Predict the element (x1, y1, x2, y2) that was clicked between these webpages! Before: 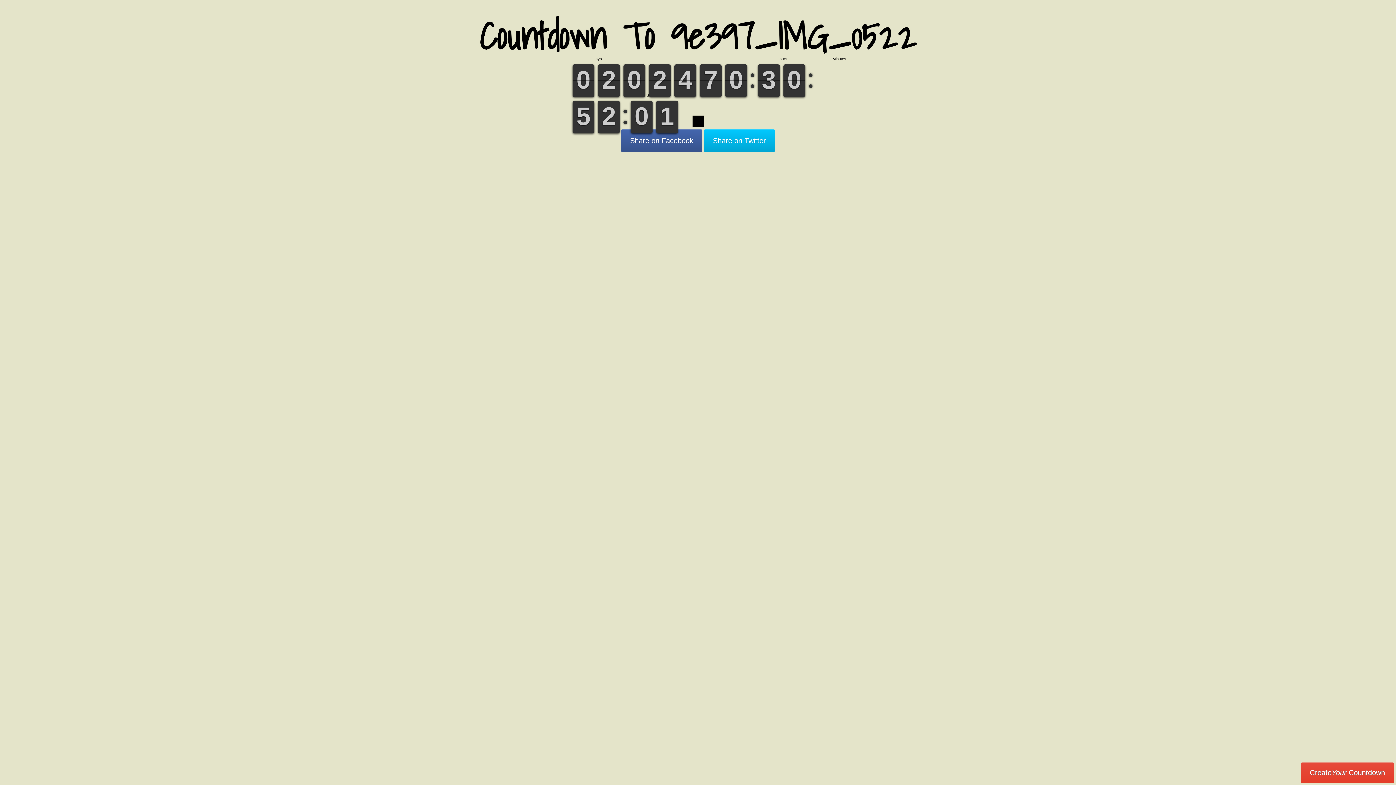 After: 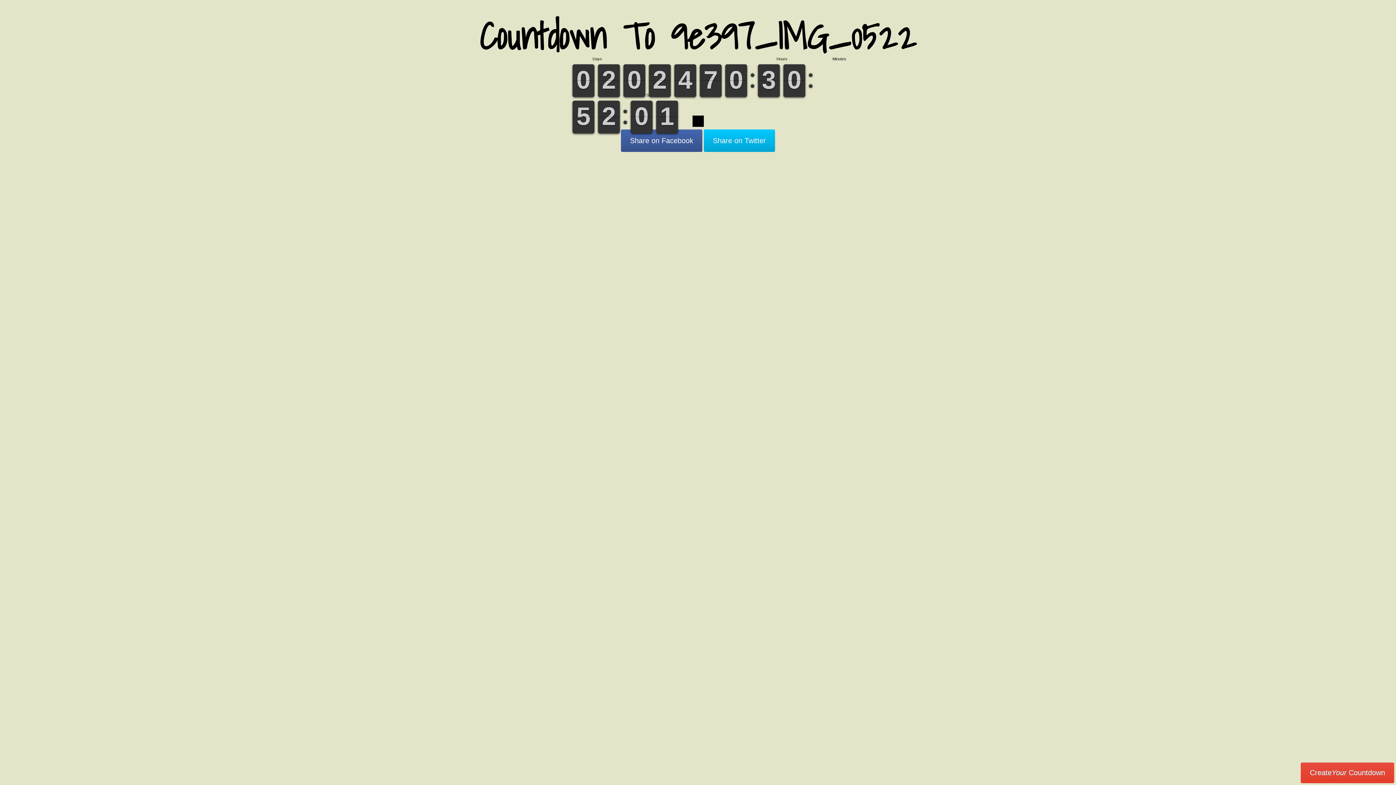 Action: label: 3
3 bbox: (758, 64, 780, 97)